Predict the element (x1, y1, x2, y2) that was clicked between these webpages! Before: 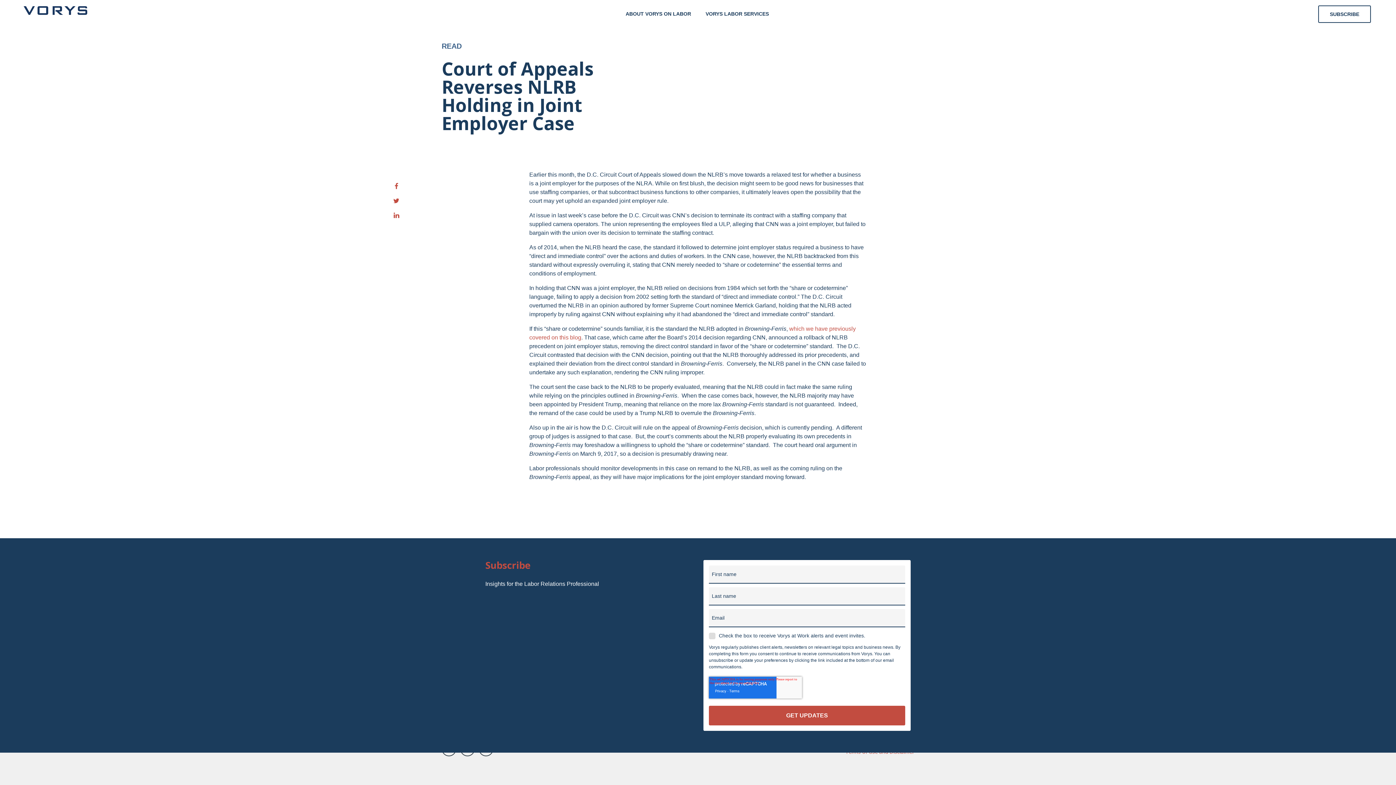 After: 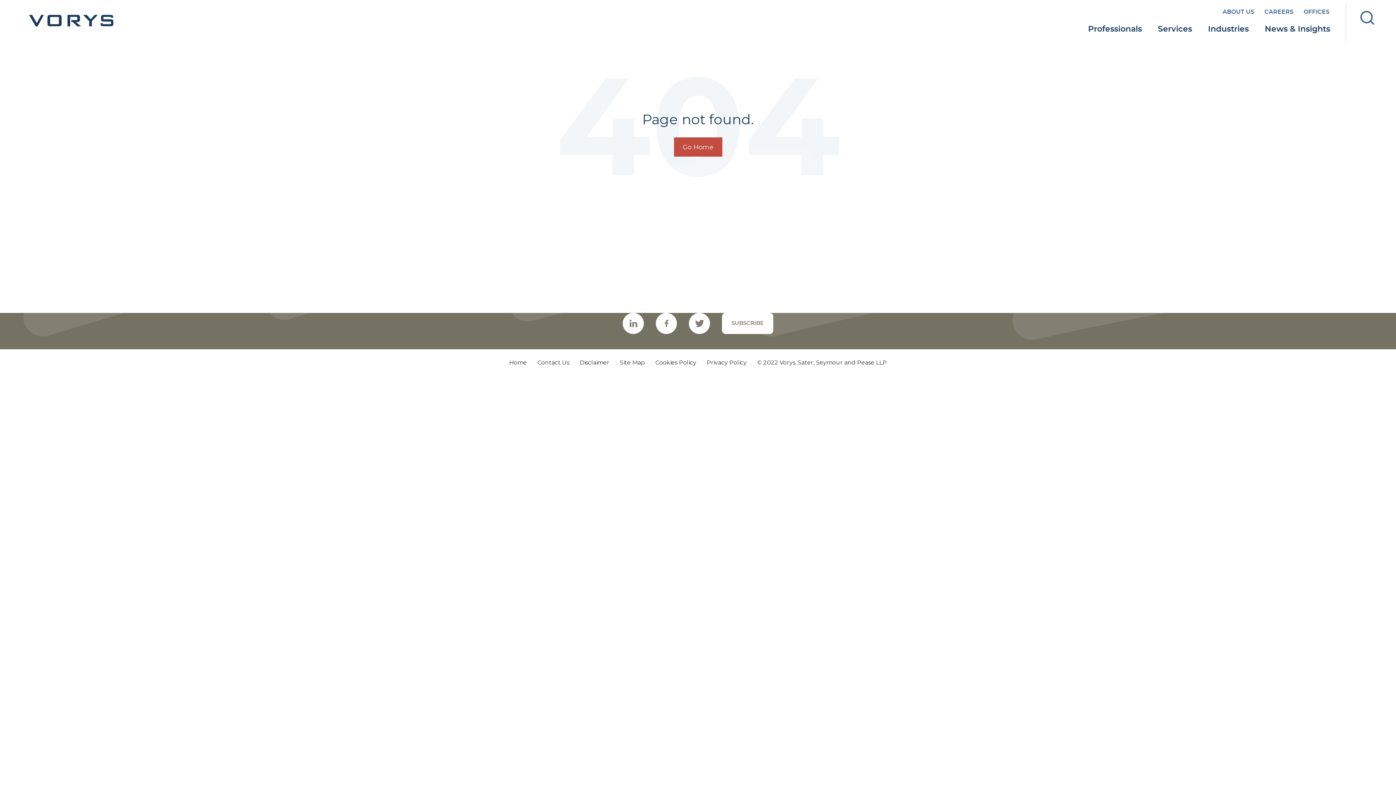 Action: label: SUBSCRIBE bbox: (1318, 5, 1371, 22)